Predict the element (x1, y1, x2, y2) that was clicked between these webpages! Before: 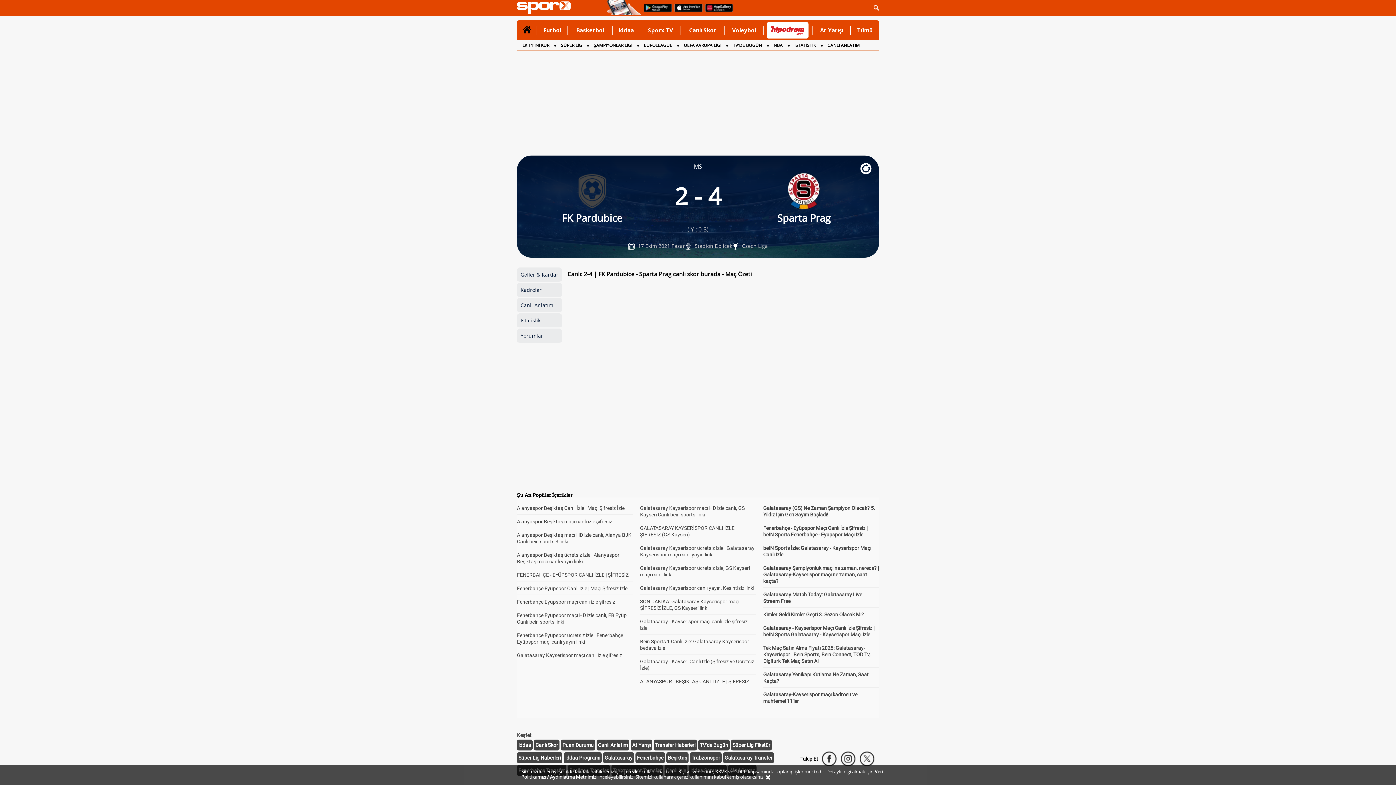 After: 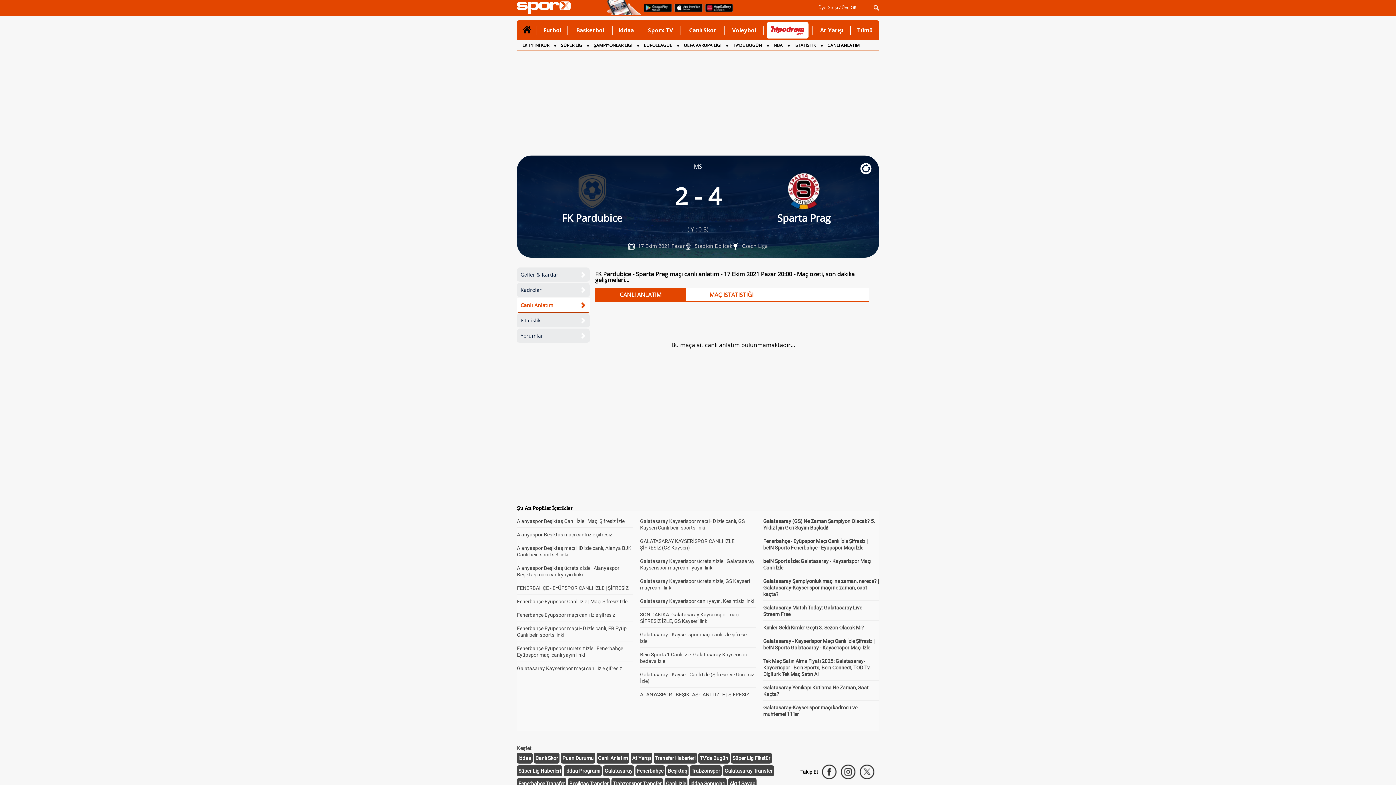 Action: label: Canlı Anlatım bbox: (517, 301, 557, 308)